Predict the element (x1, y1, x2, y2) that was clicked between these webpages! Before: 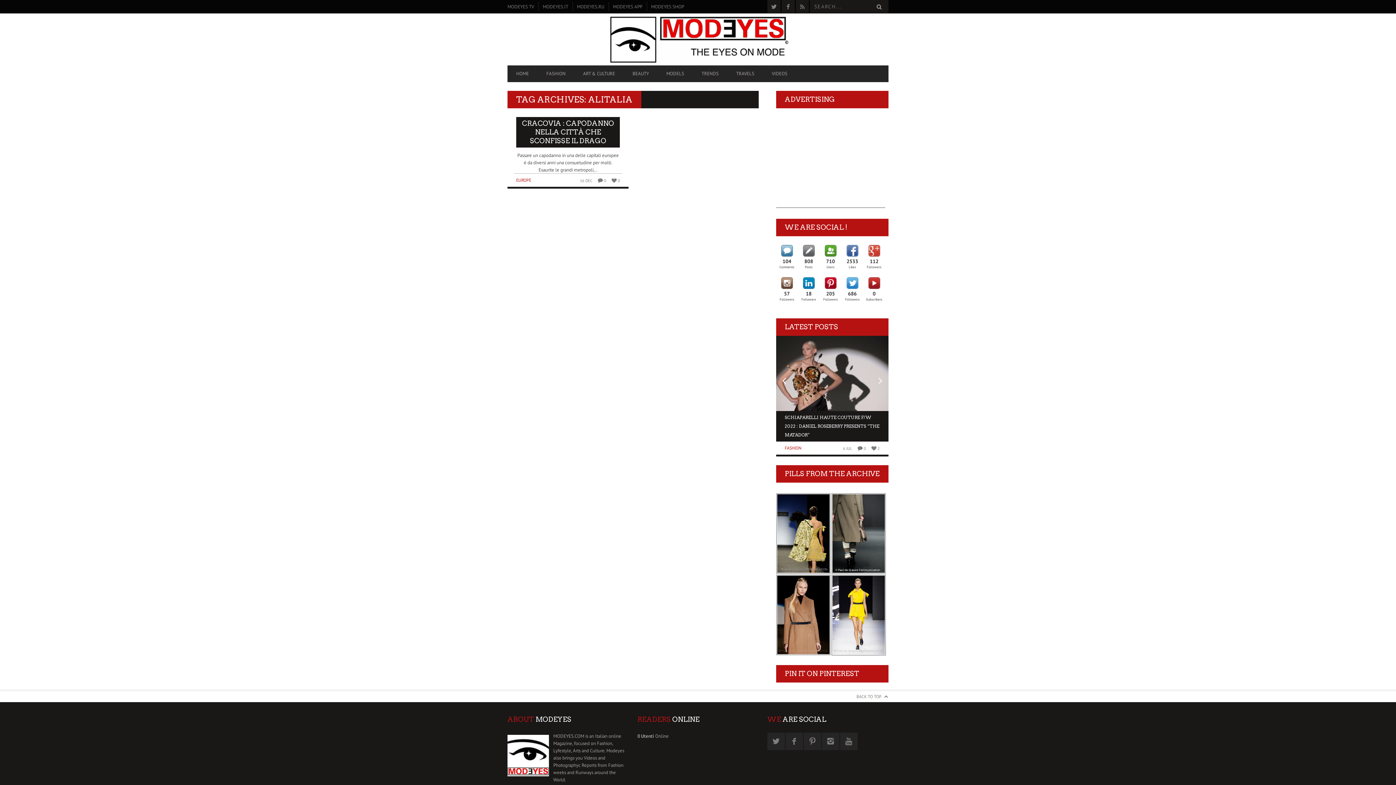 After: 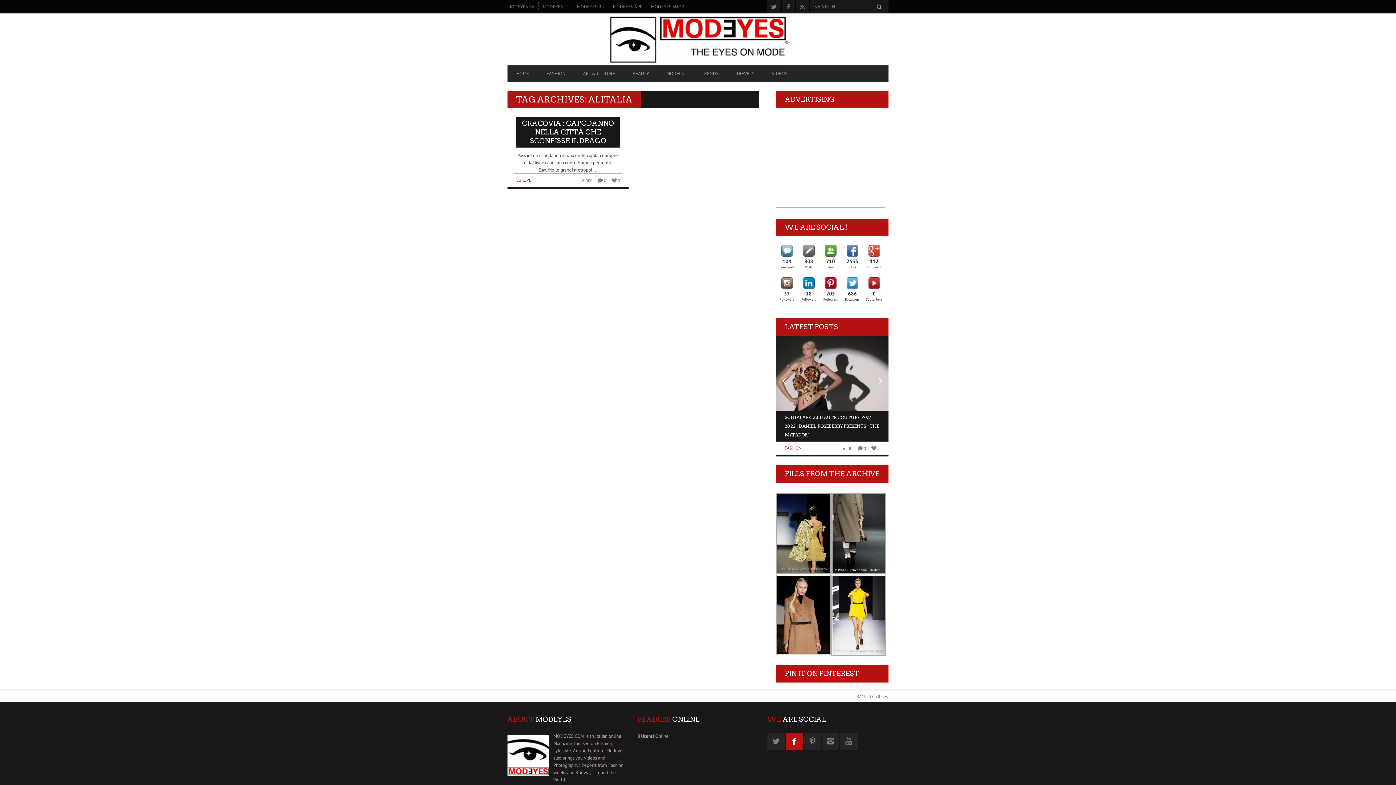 Action: bbox: (785, 732, 803, 750)